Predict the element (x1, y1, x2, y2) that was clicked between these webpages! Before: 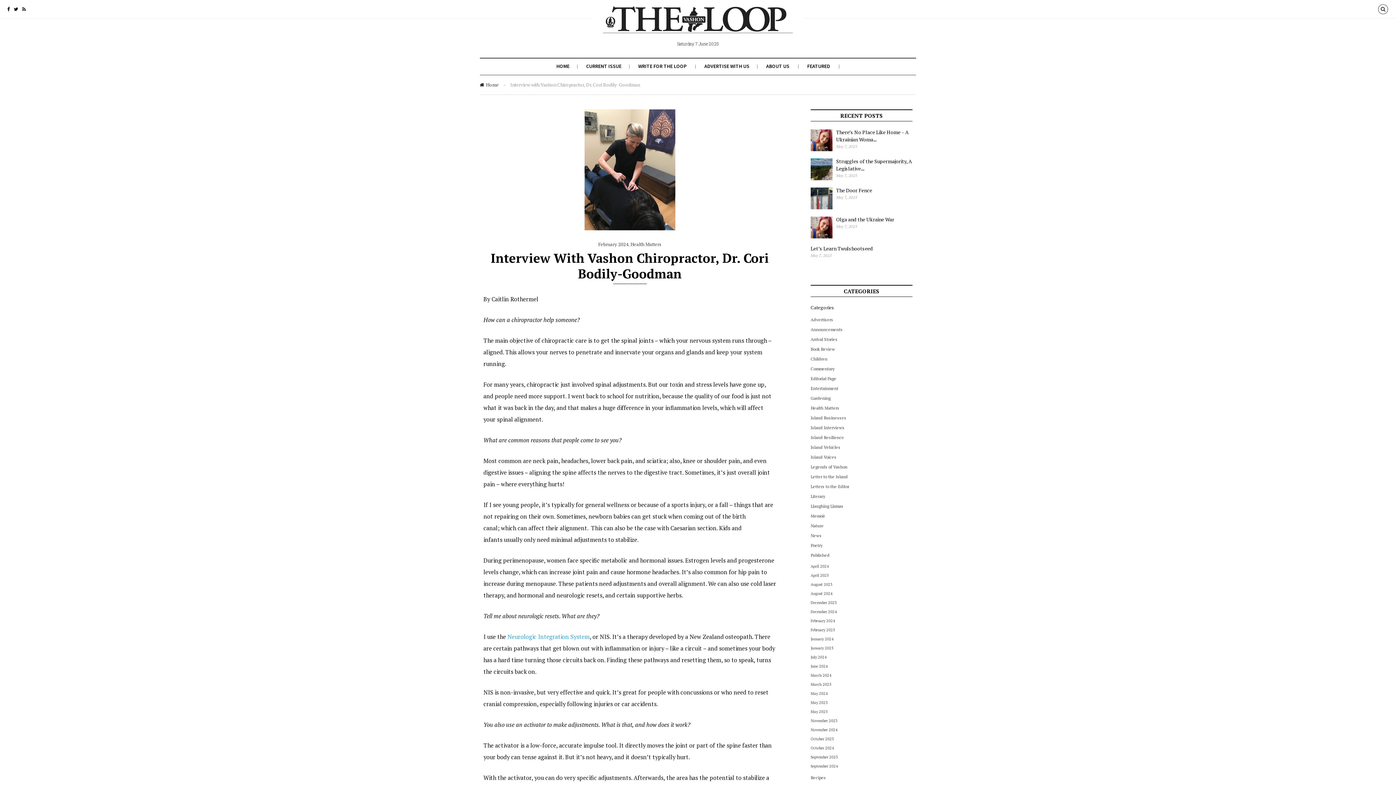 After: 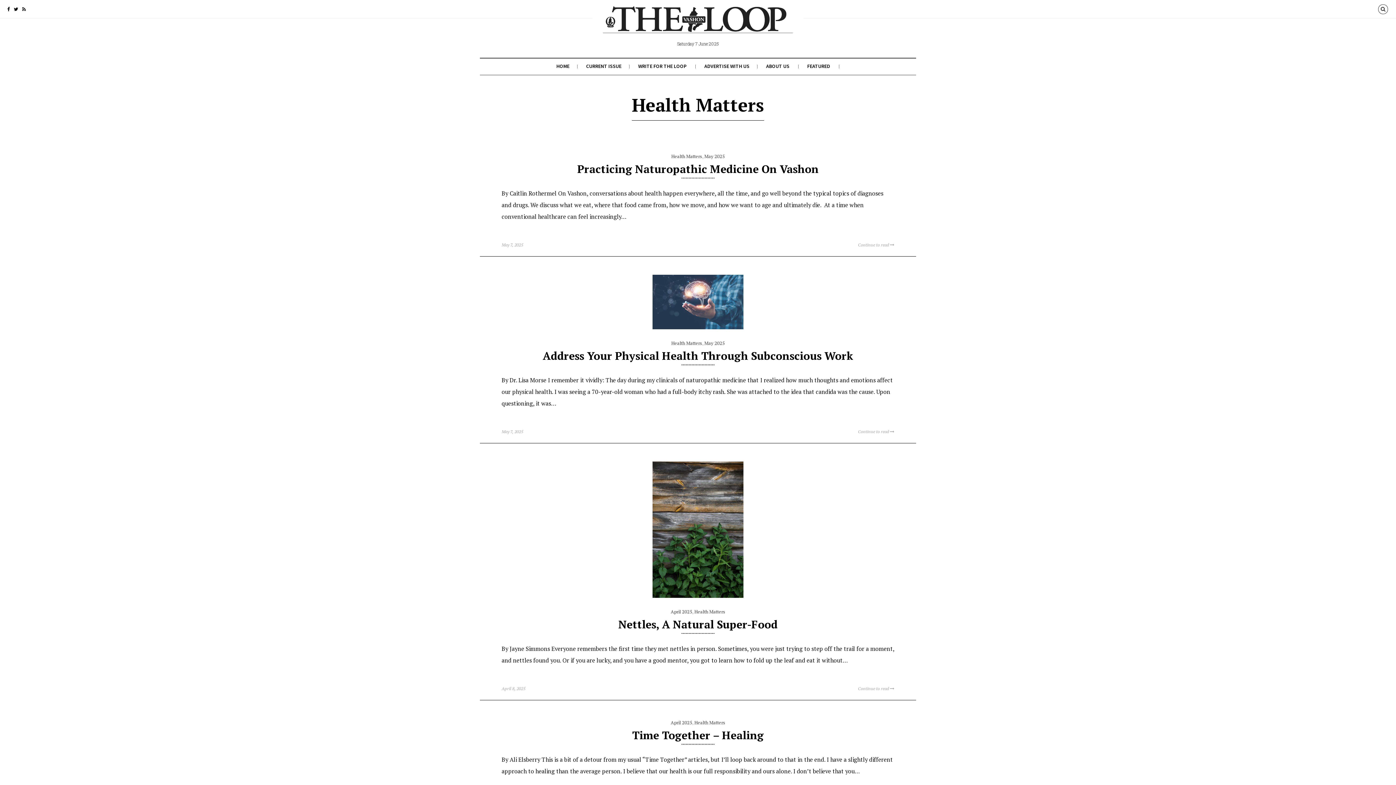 Action: label: Health Matters bbox: (810, 405, 839, 410)